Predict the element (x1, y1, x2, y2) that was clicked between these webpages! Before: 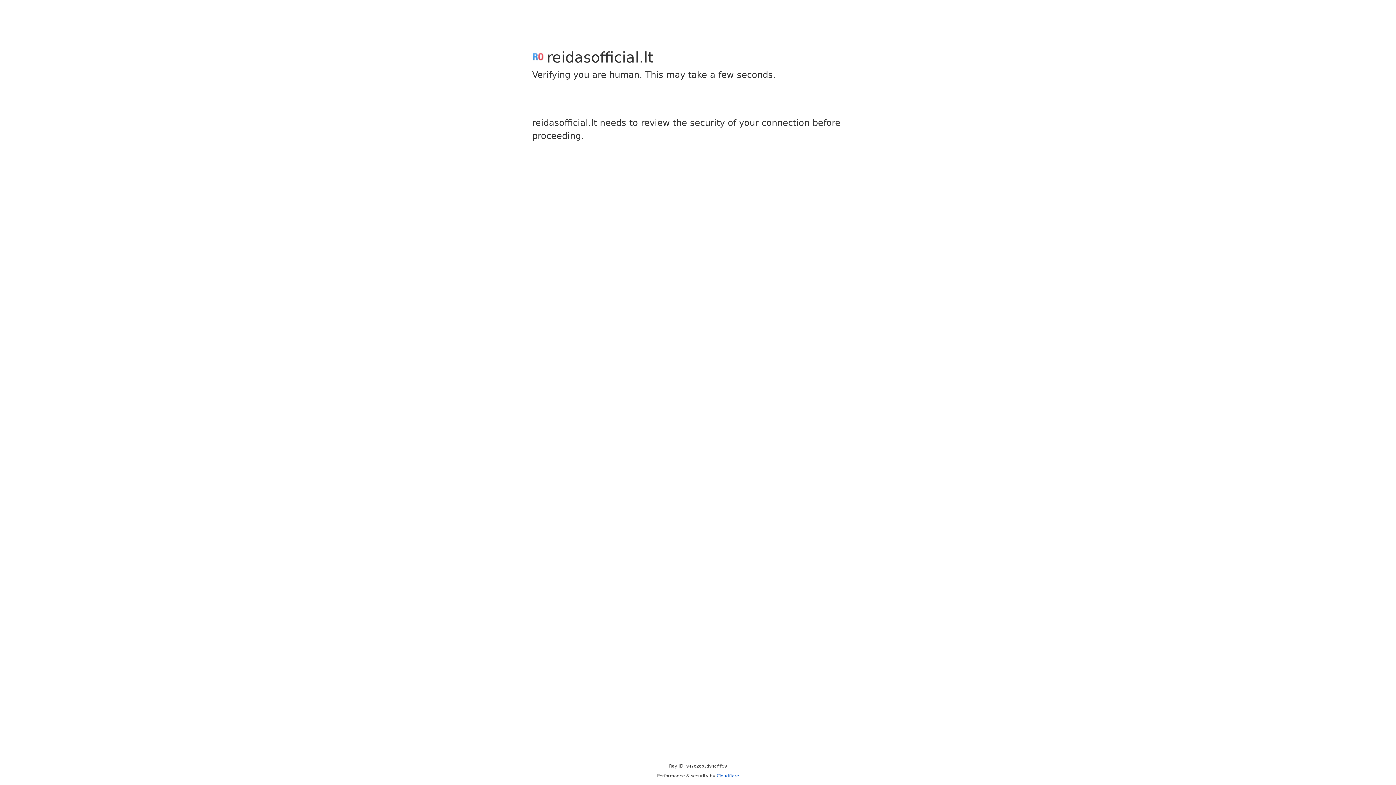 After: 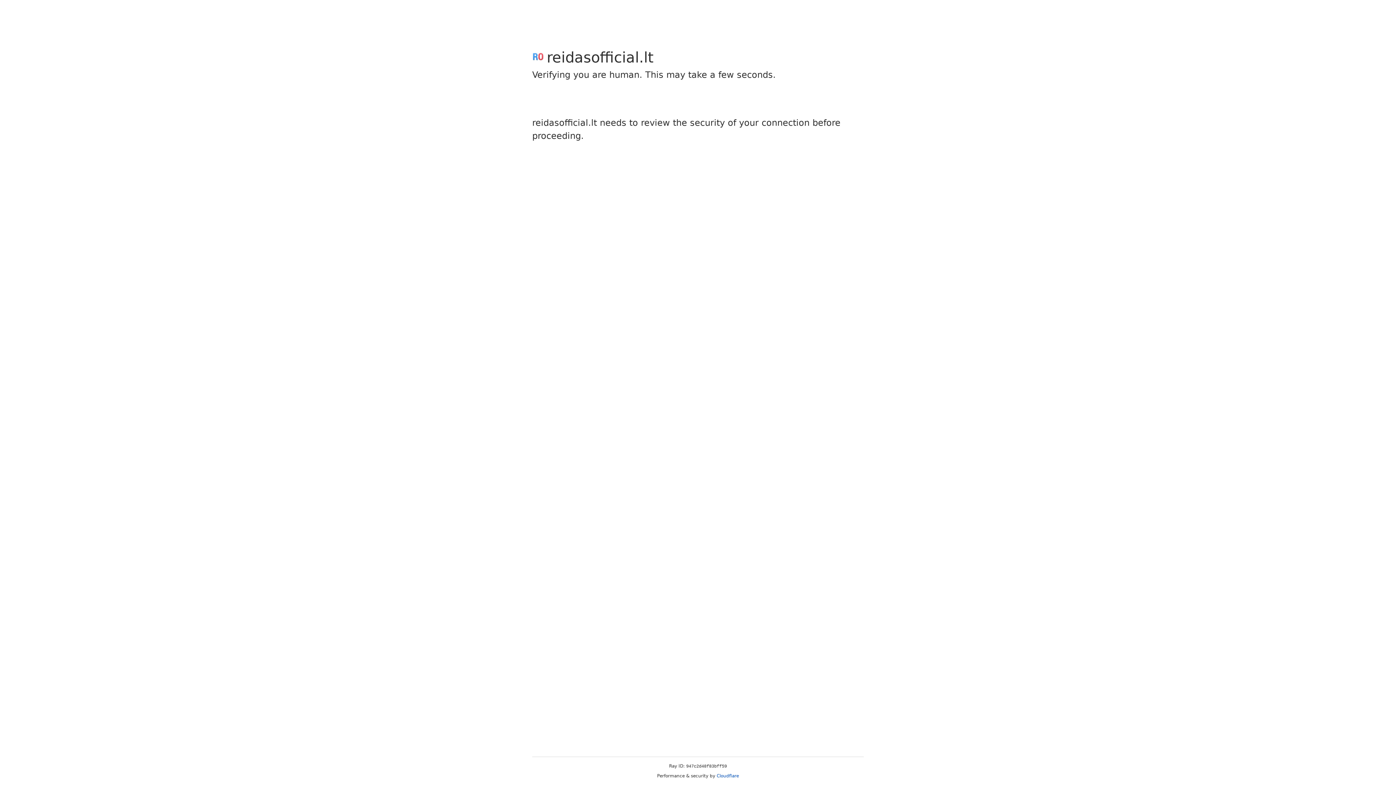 Action: label: Cloudflare bbox: (716, 773, 739, 778)